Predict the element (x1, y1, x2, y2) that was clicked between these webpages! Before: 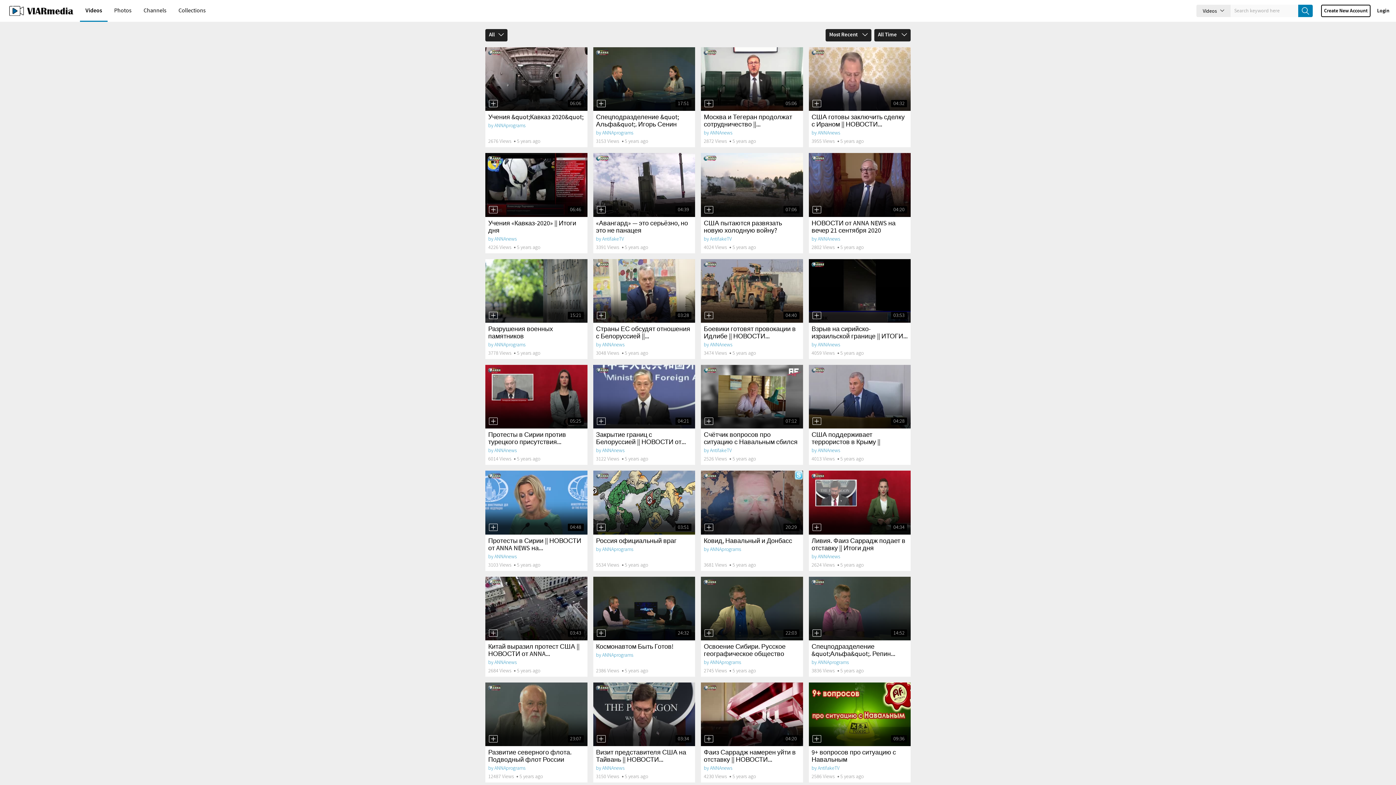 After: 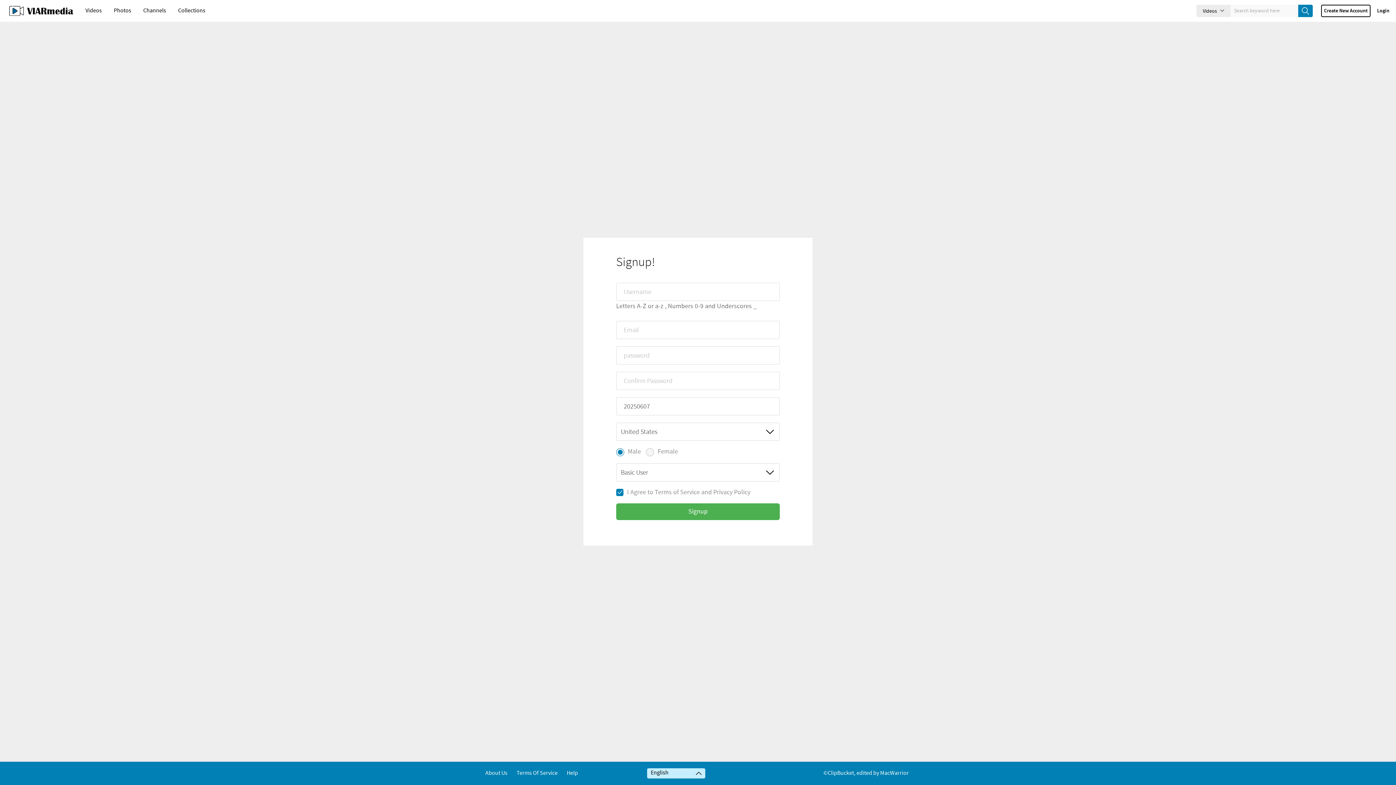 Action: label: Create New Account bbox: (1321, 4, 1370, 17)